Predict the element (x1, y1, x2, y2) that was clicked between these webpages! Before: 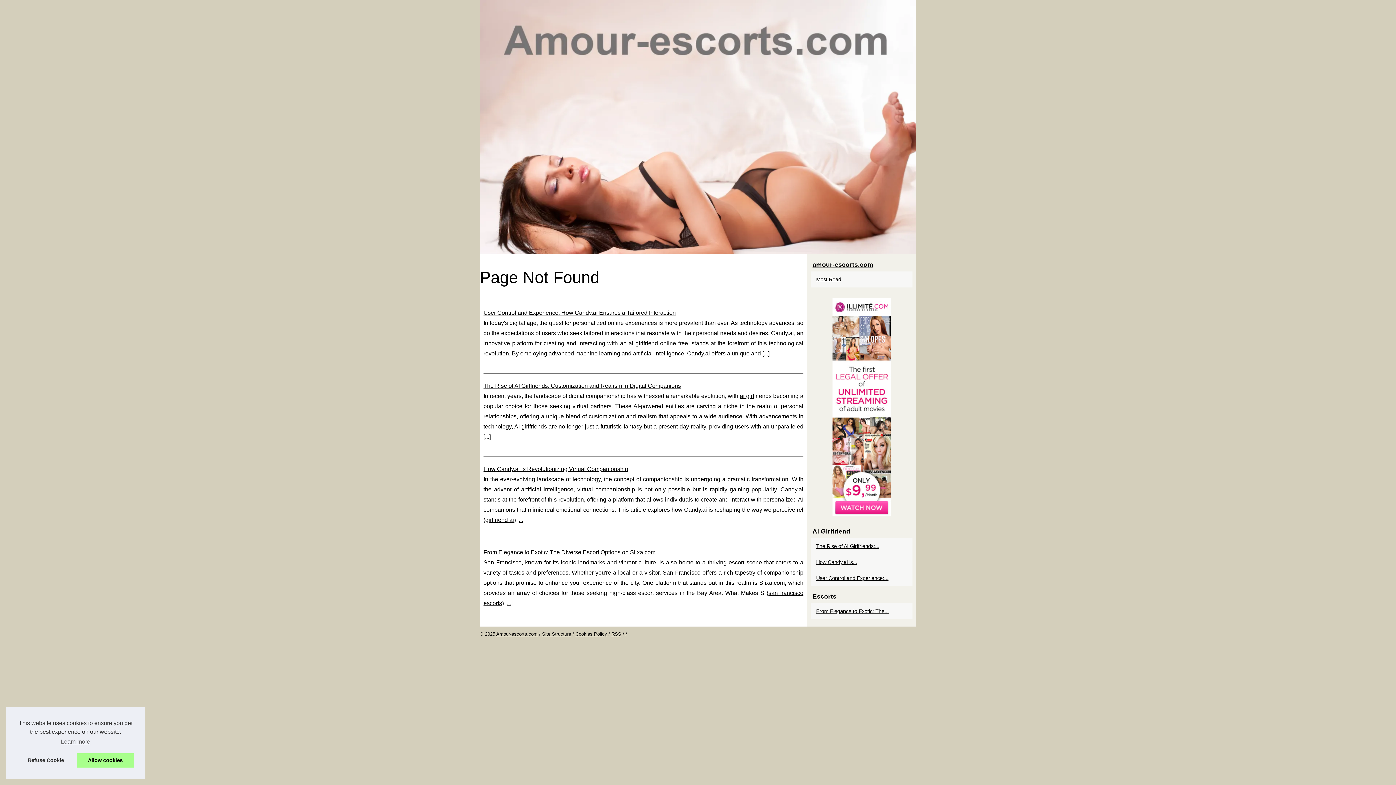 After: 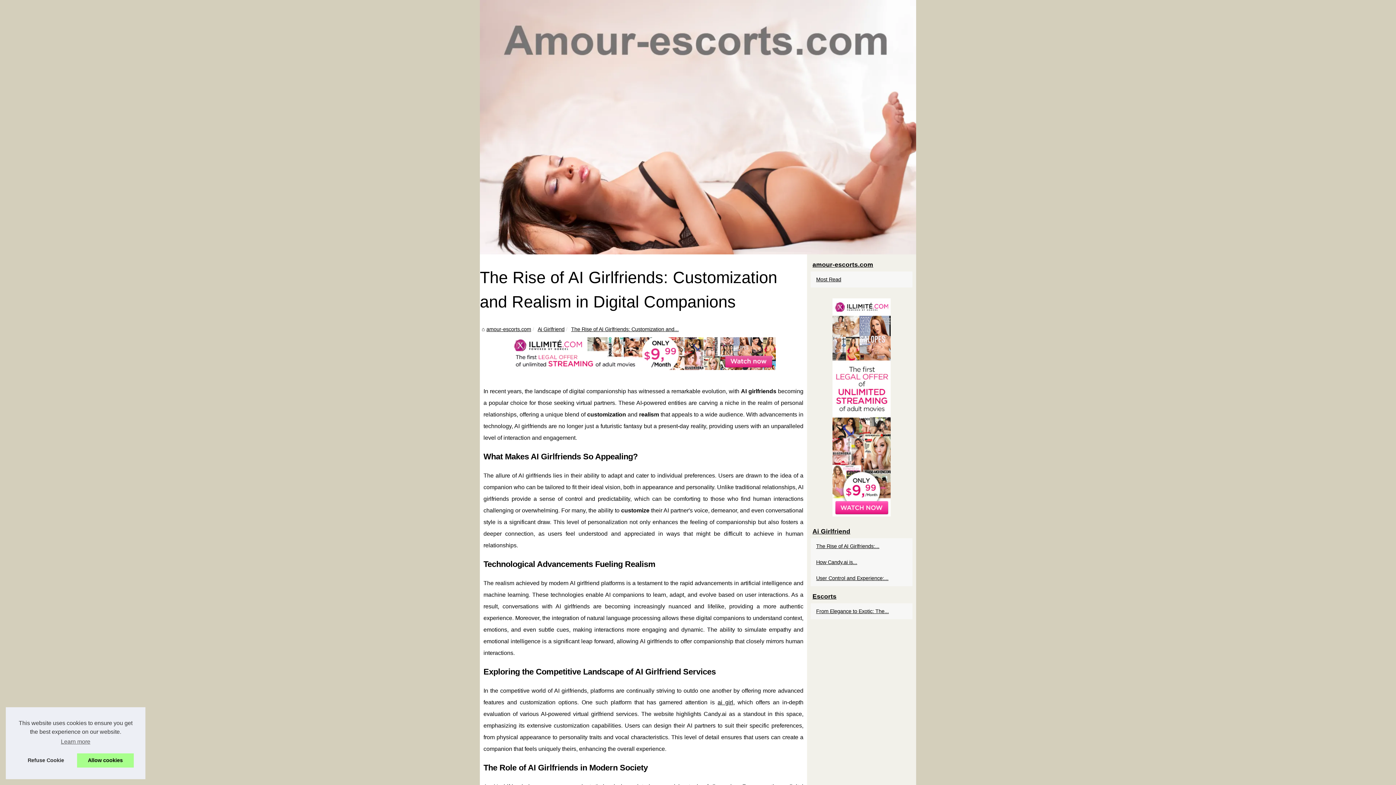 Action: label: ... bbox: (485, 433, 489, 440)